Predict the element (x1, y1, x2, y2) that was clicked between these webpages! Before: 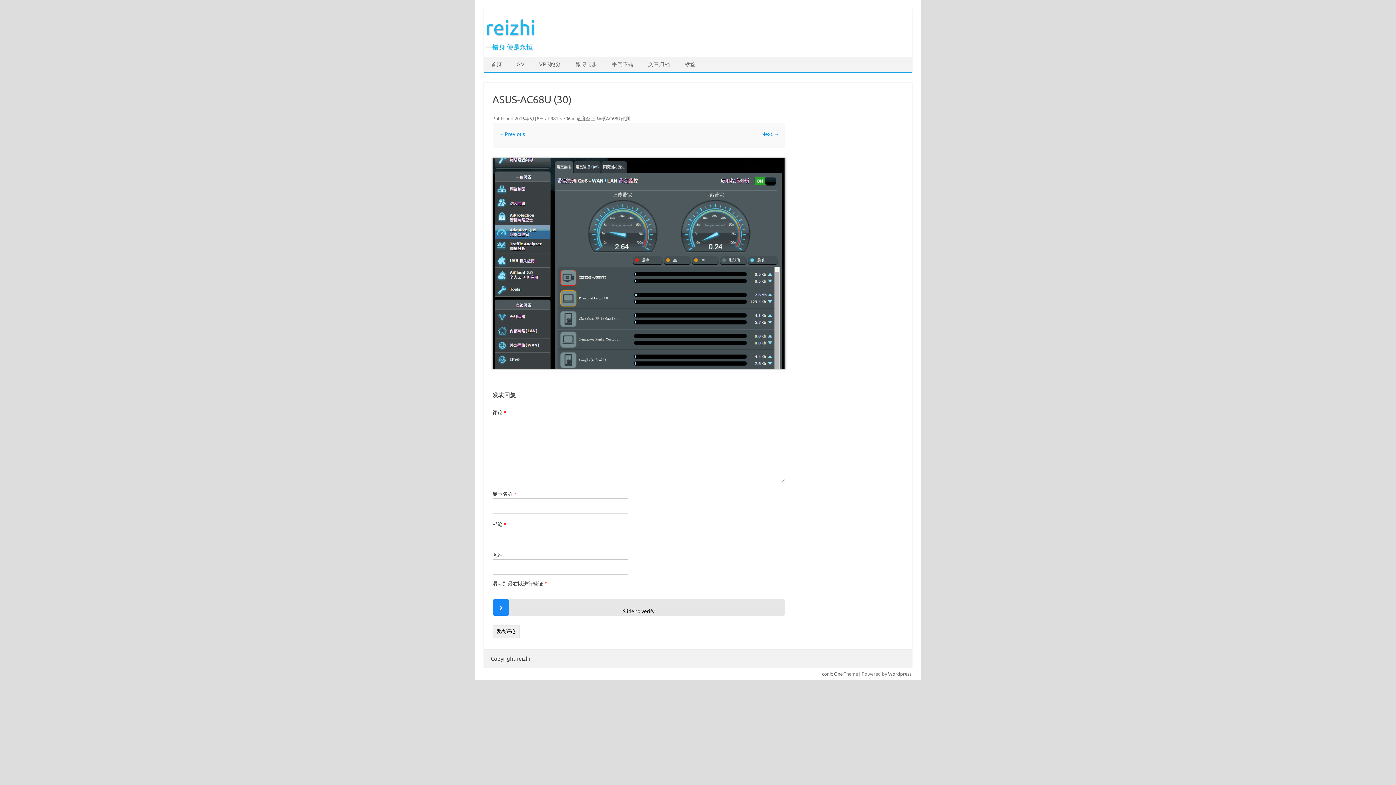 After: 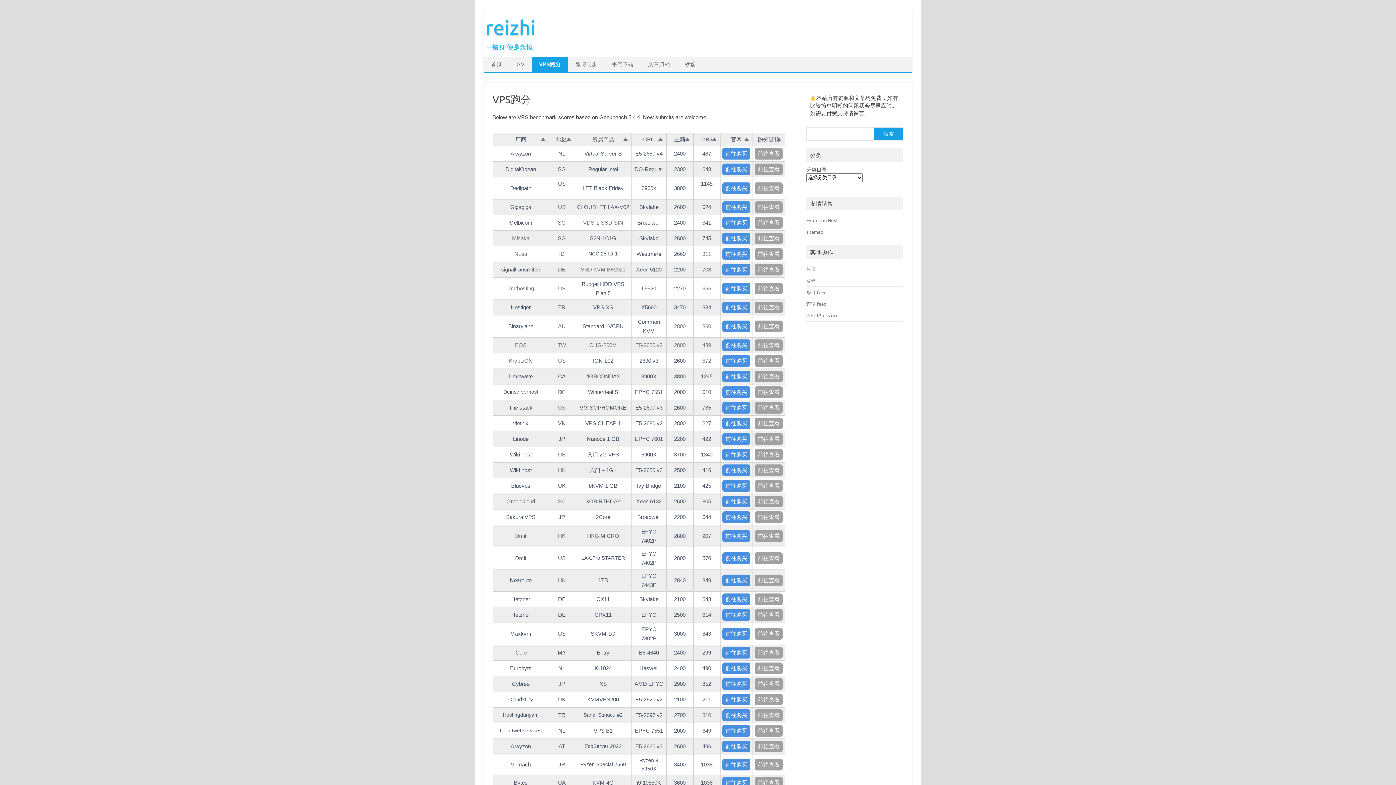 Action: bbox: (532, 57, 568, 71) label: VPS跑分